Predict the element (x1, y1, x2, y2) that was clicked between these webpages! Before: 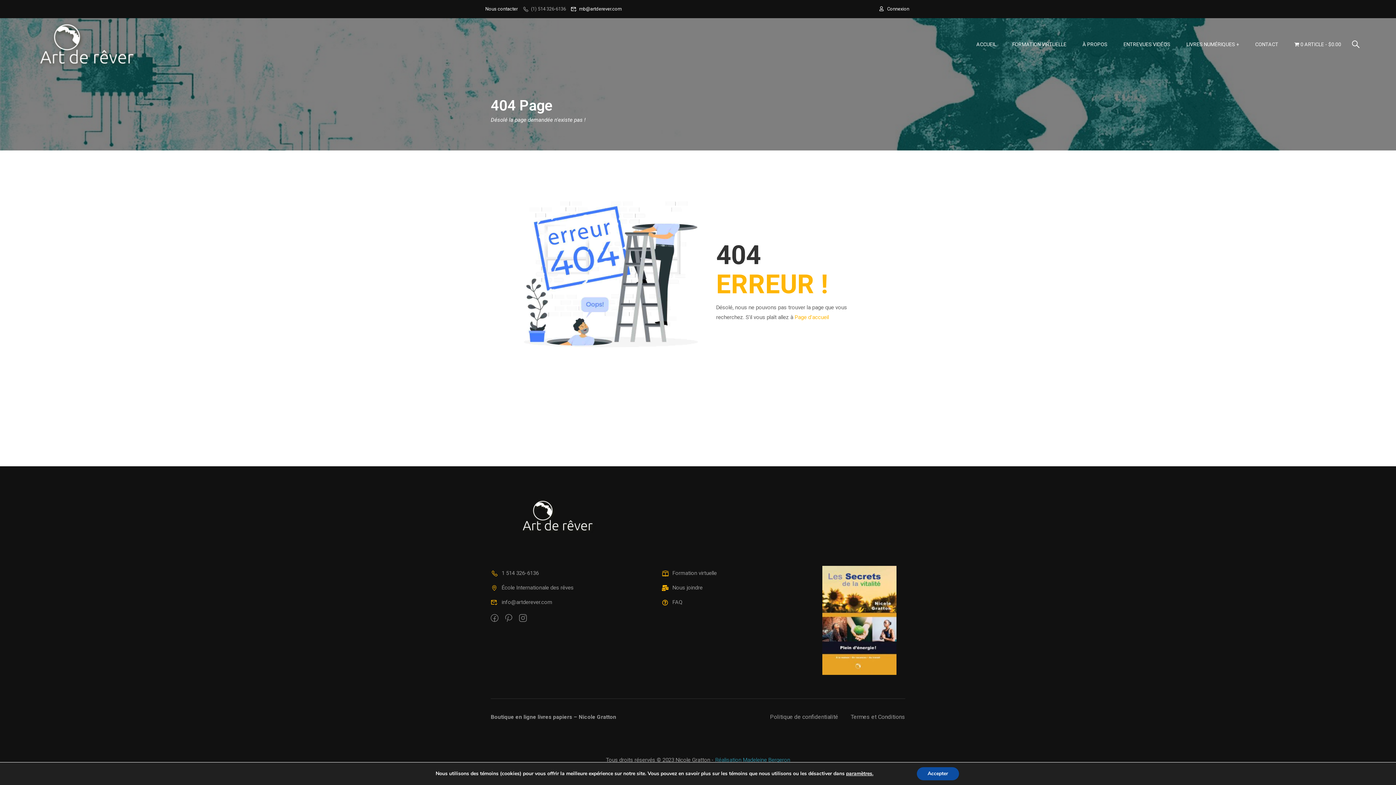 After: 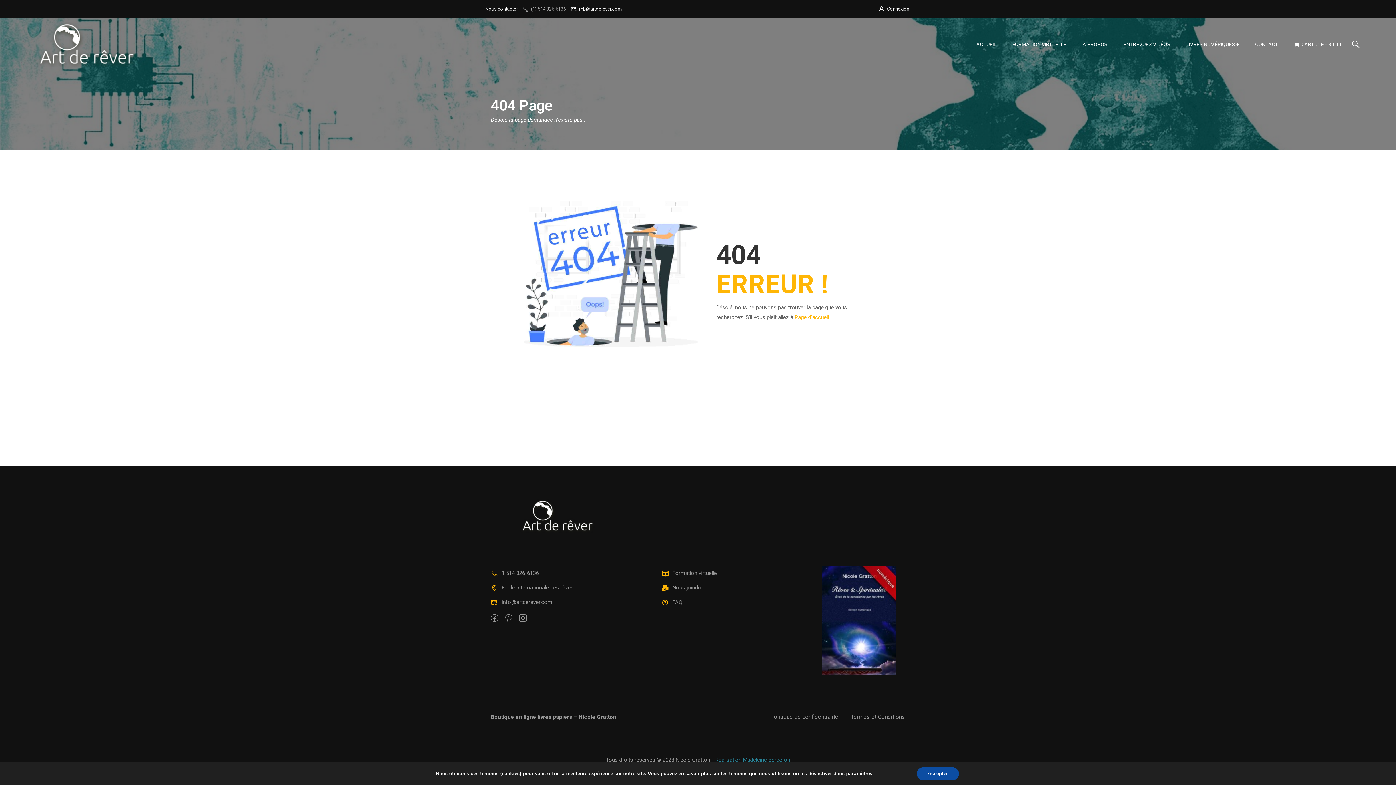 Action: label:  mb@artderever.com bbox: (570, 6, 621, 11)